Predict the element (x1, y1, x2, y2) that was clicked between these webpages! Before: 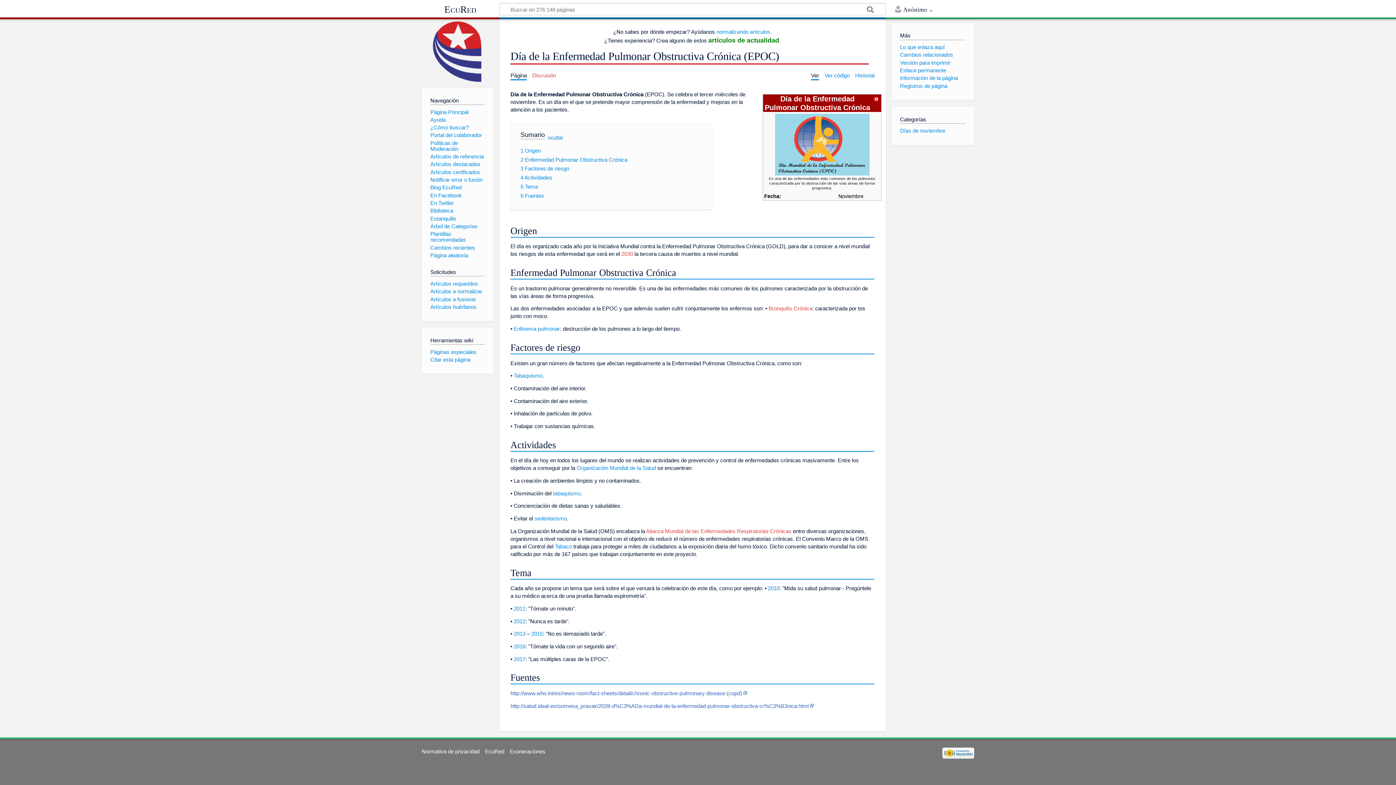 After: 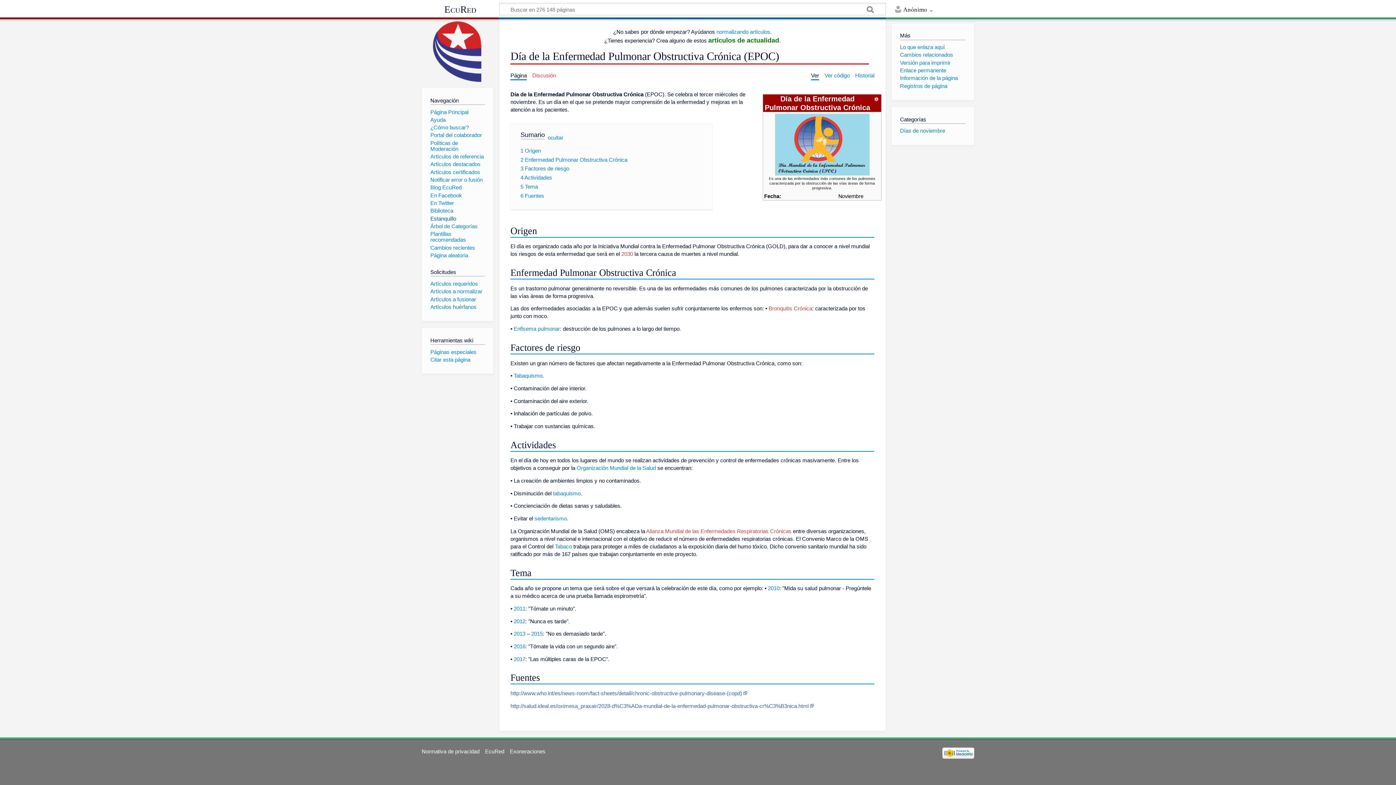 Action: bbox: (430, 215, 456, 221) label: Estanquillo